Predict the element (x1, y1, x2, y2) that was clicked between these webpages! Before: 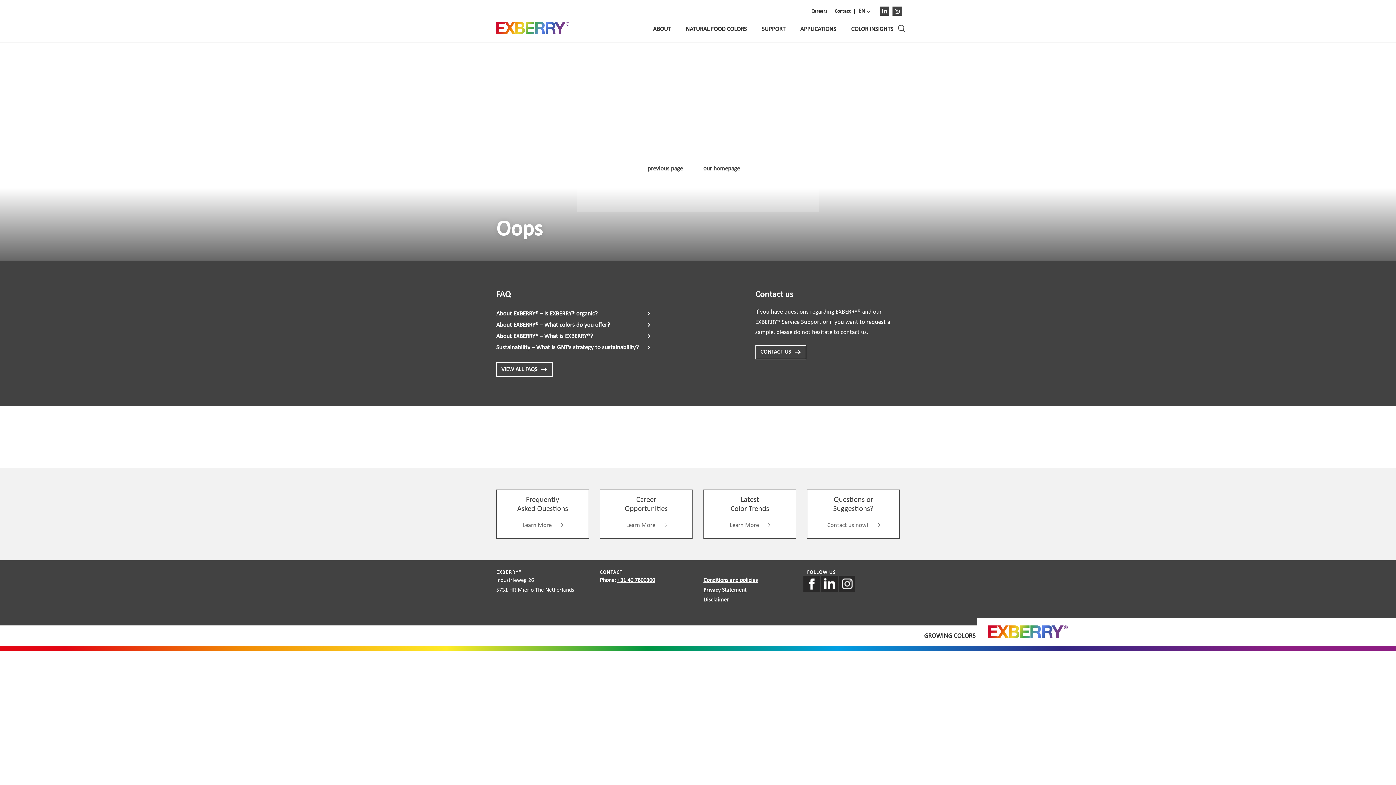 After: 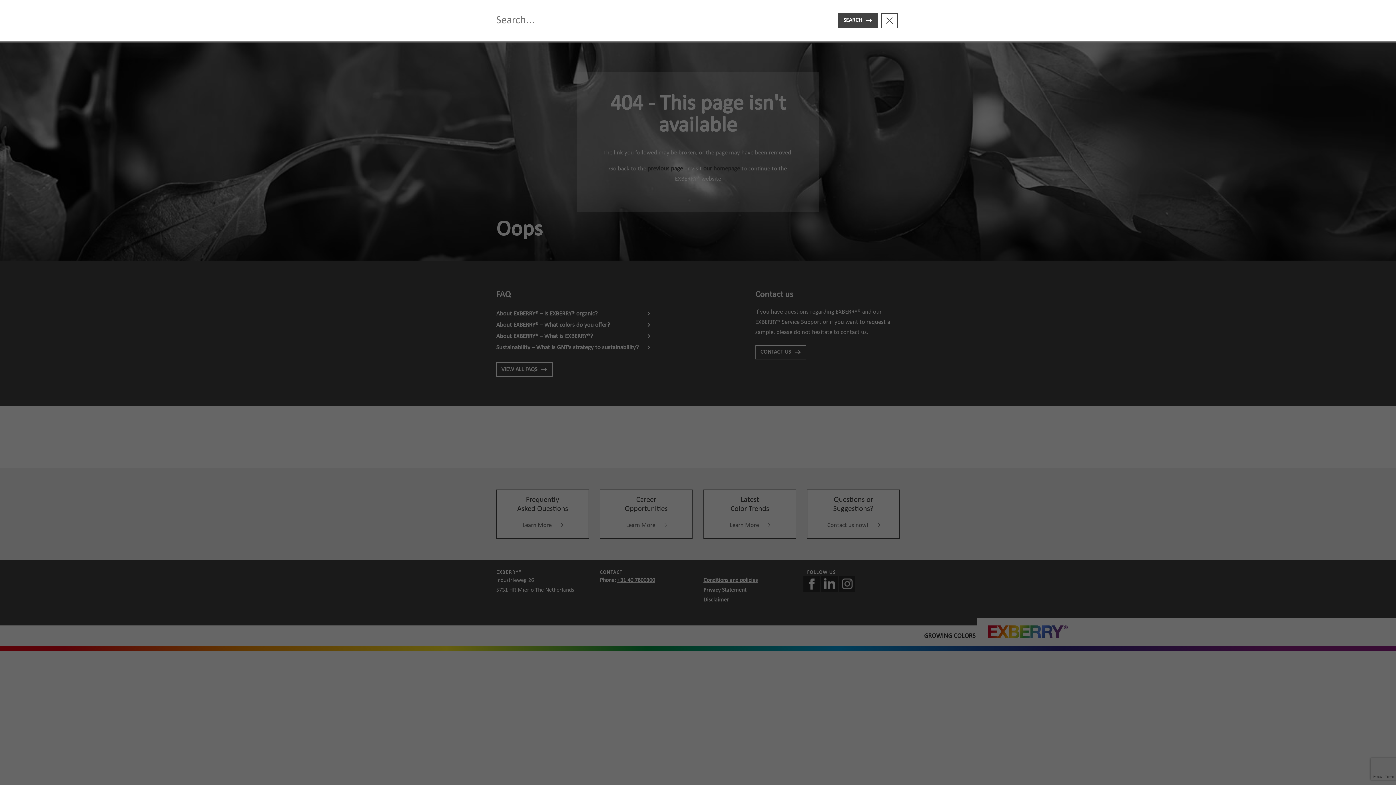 Action: bbox: (898, 22, 905, 37)